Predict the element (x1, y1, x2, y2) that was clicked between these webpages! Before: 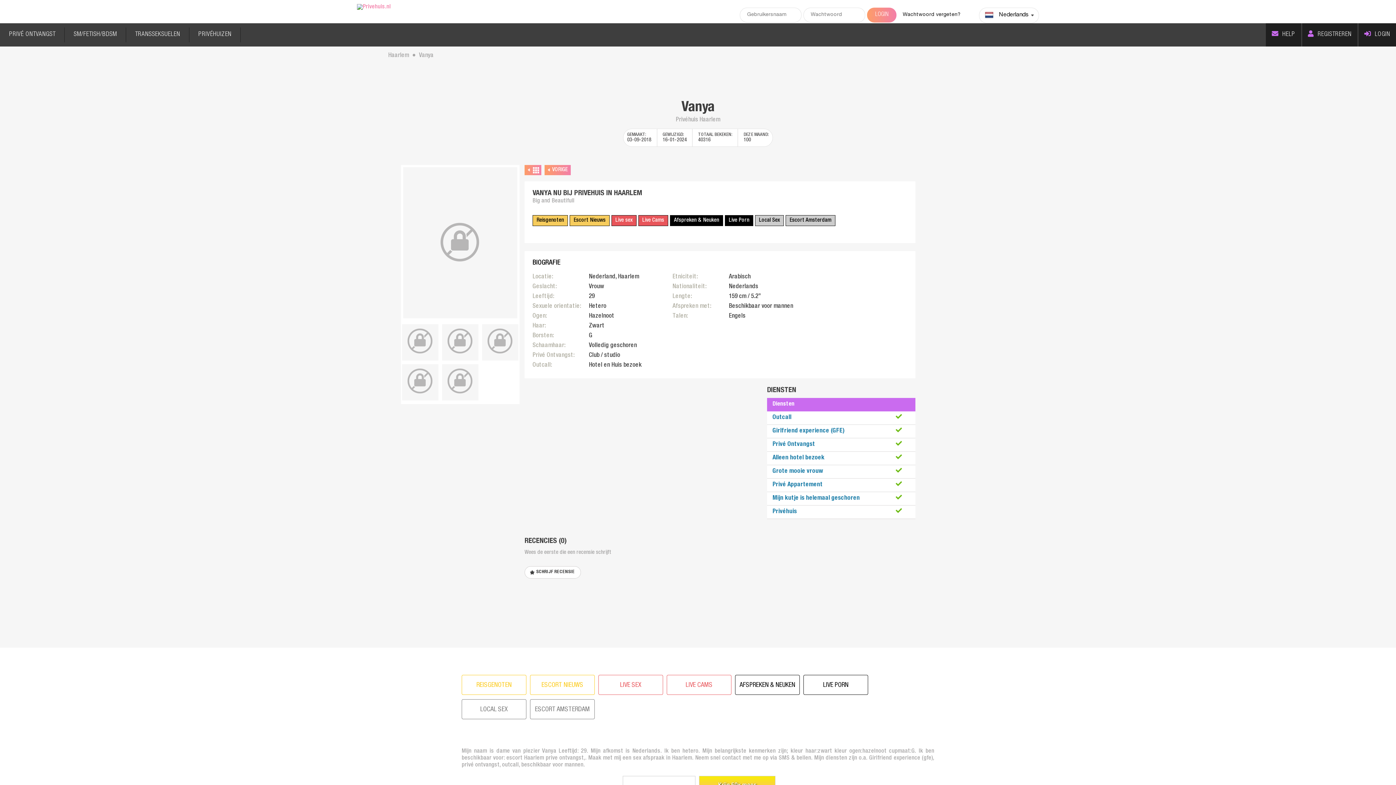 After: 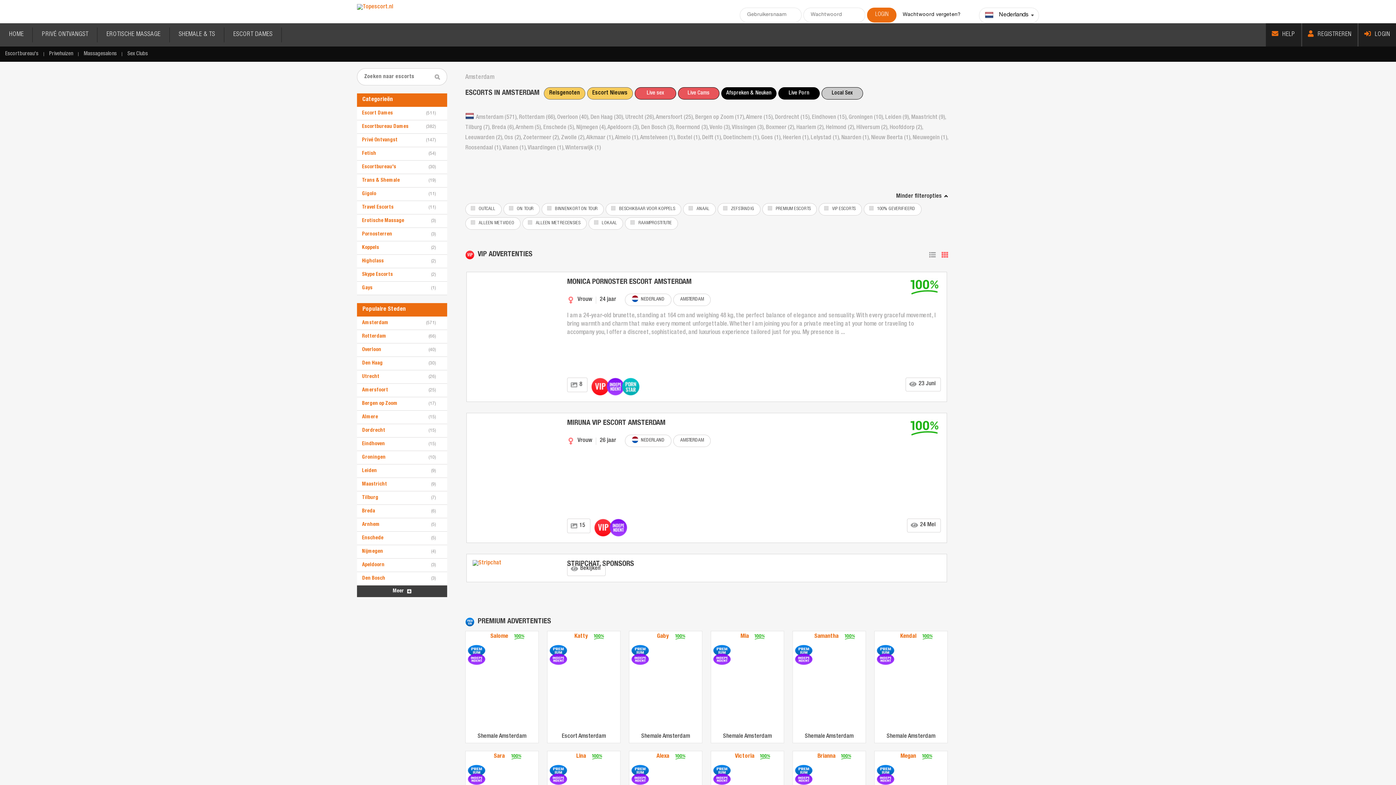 Action: label: ESCORT AMSTERDAM bbox: (530, 699, 594, 719)